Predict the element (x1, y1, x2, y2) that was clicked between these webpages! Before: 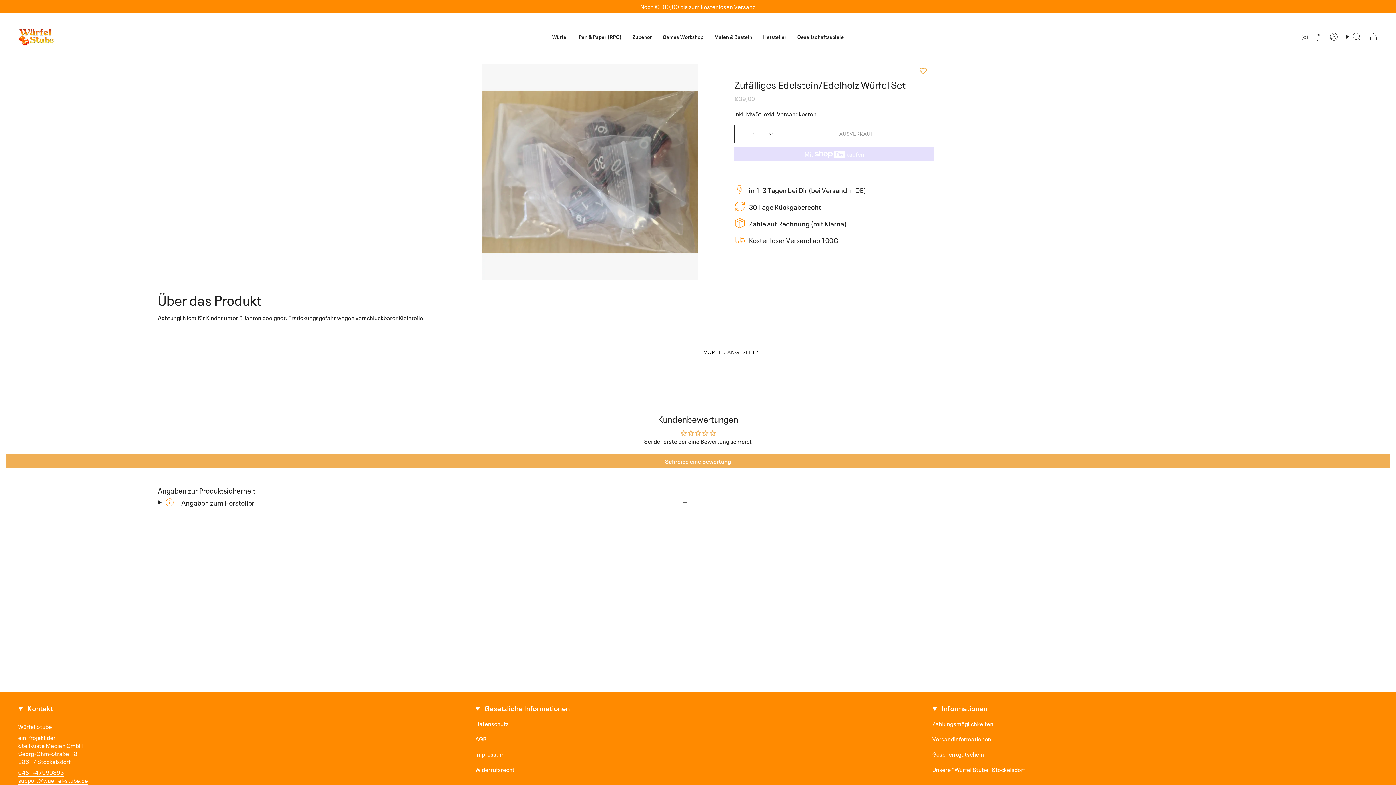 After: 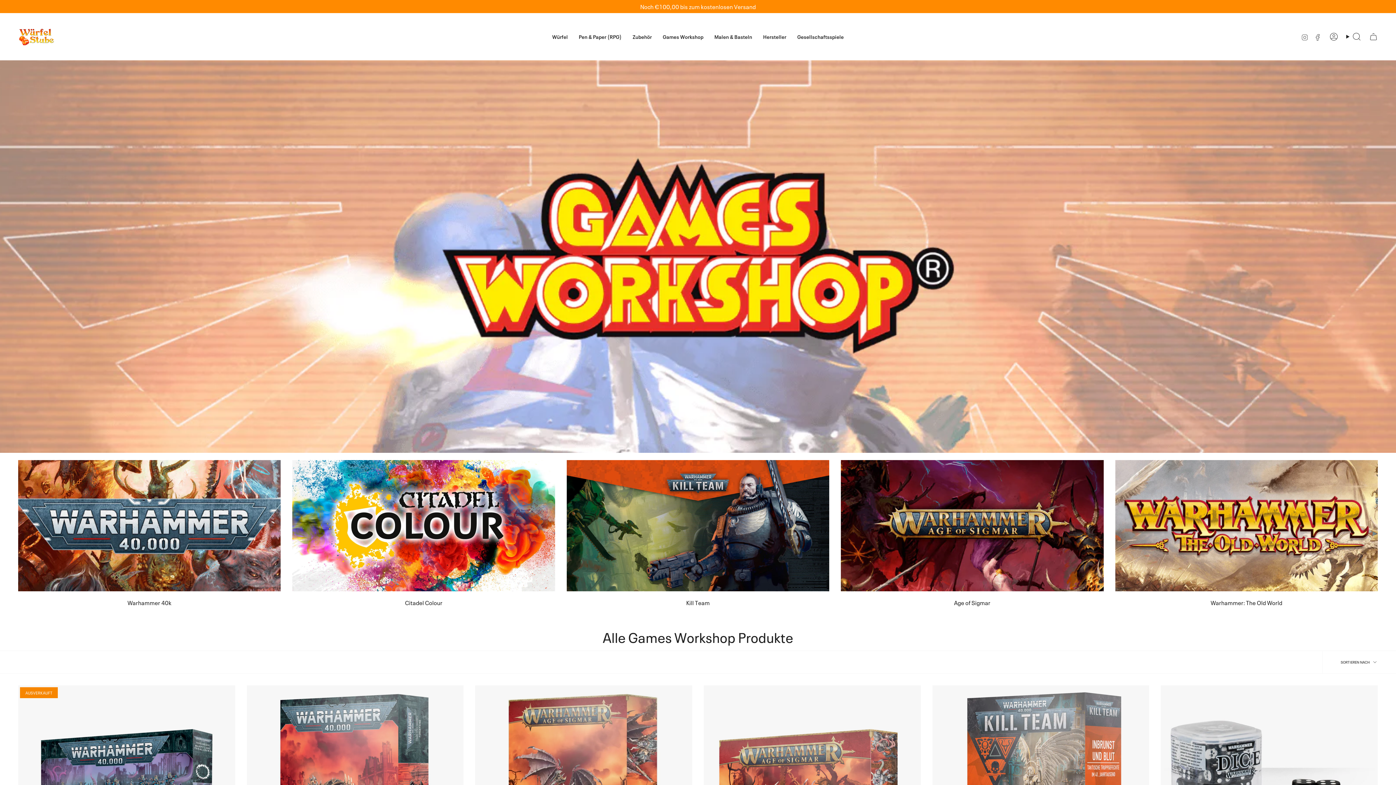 Action: bbox: (657, 18, 709, 54) label: Games Workshop